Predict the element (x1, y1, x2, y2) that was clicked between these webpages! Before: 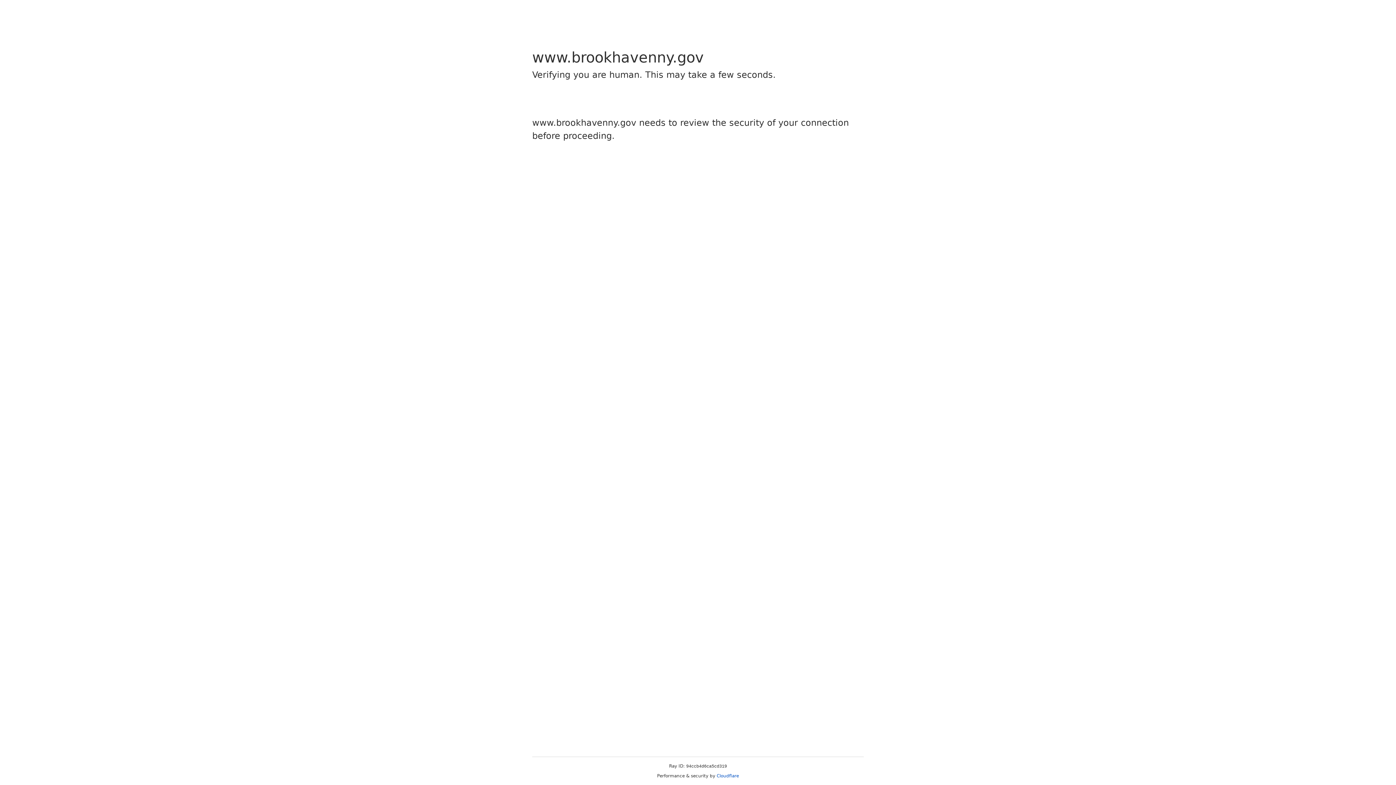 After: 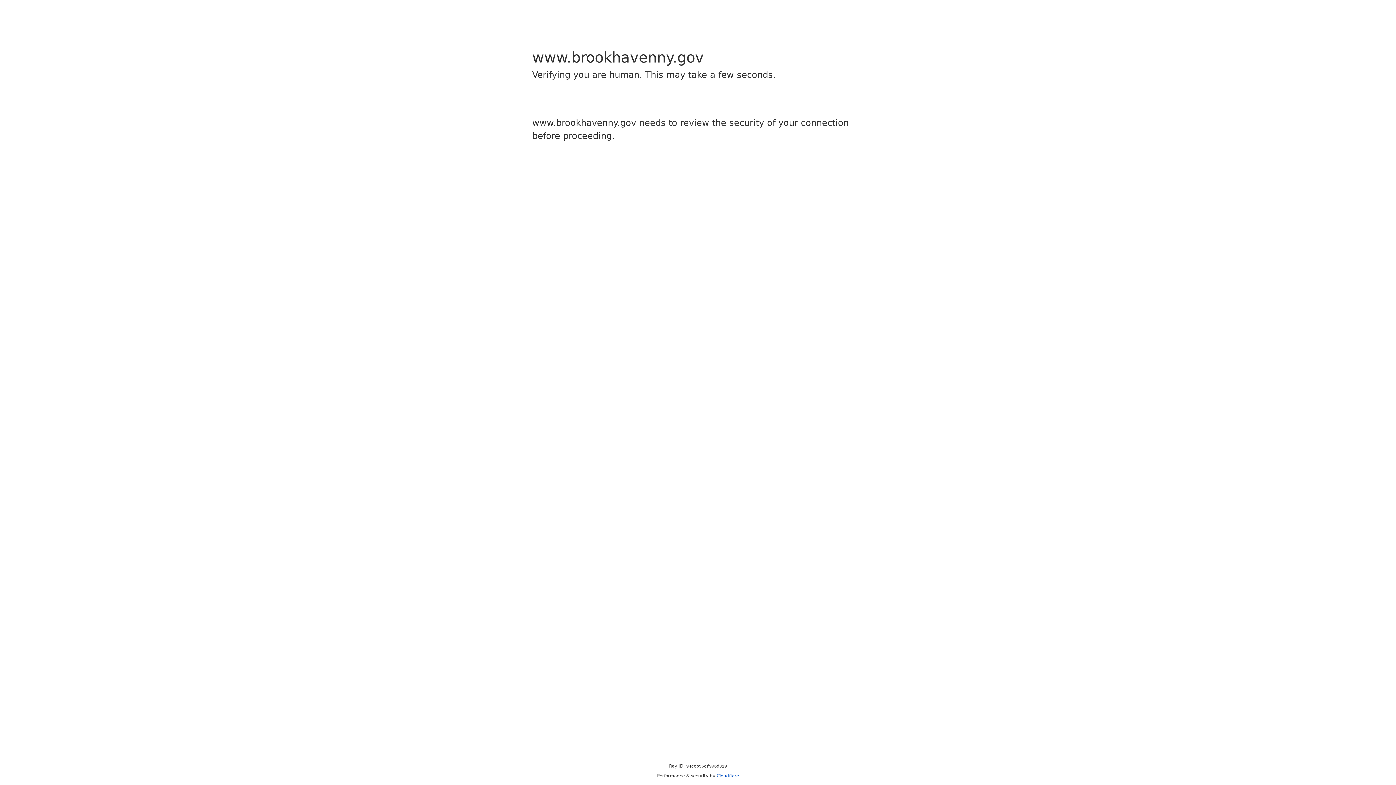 Action: label: Cloudflare bbox: (716, 773, 739, 778)